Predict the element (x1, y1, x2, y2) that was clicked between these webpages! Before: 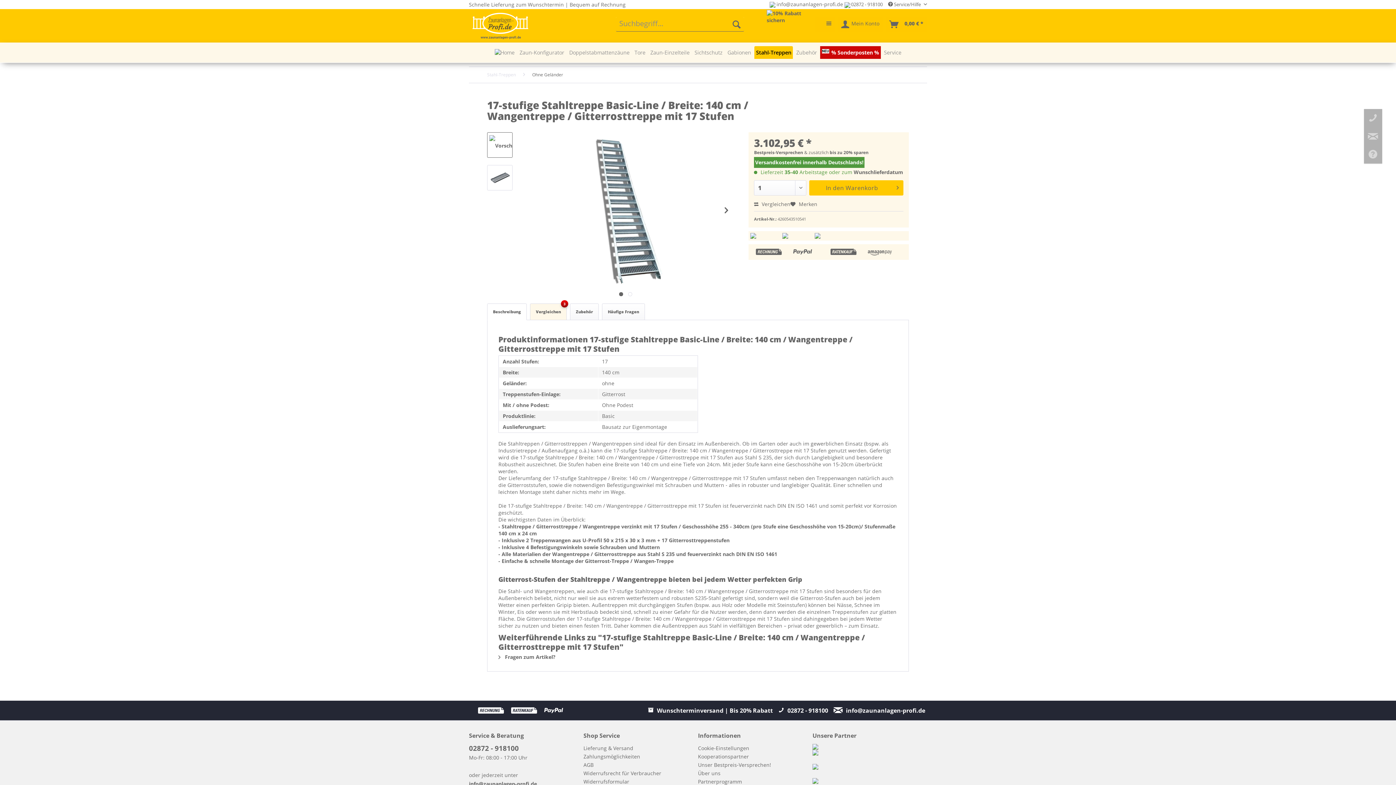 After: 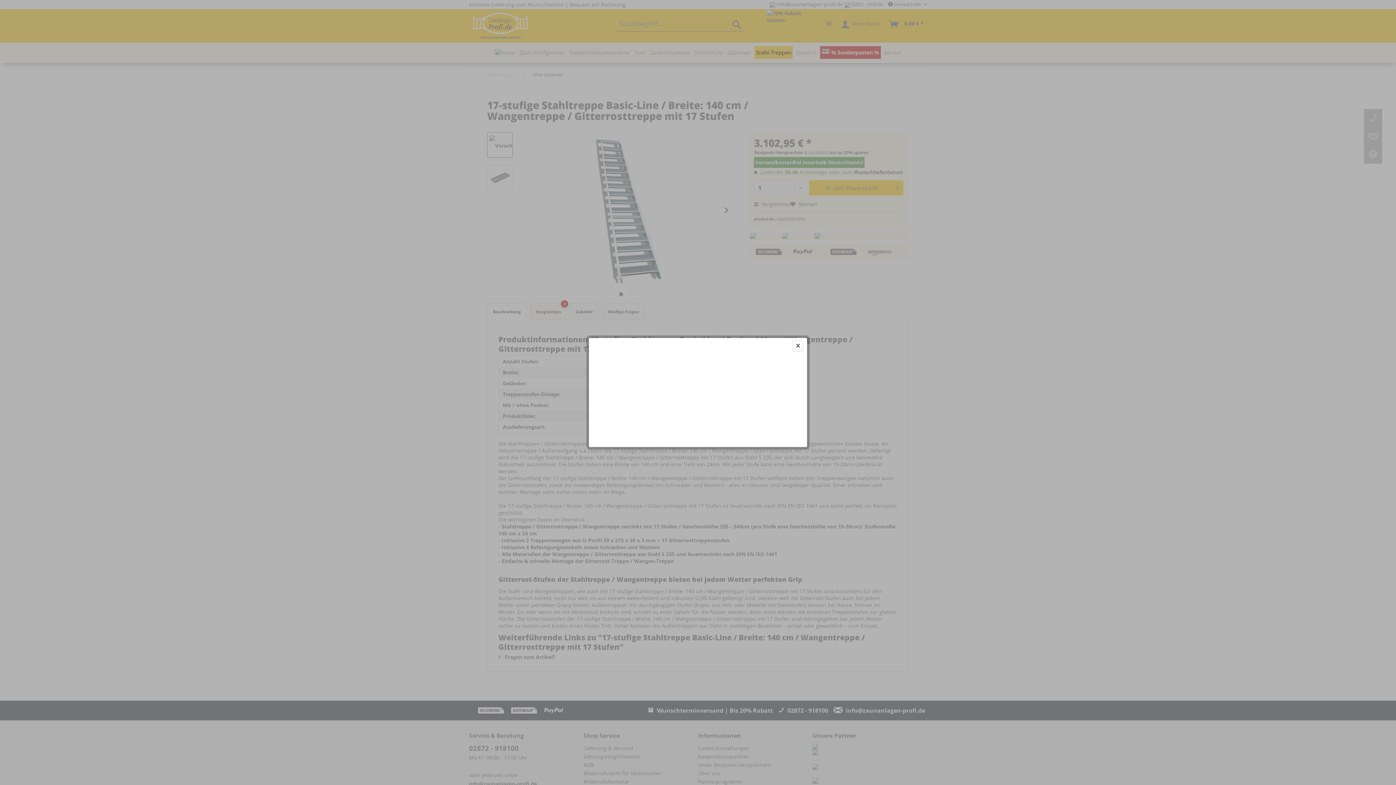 Action: bbox: (782, 233, 811, 238)